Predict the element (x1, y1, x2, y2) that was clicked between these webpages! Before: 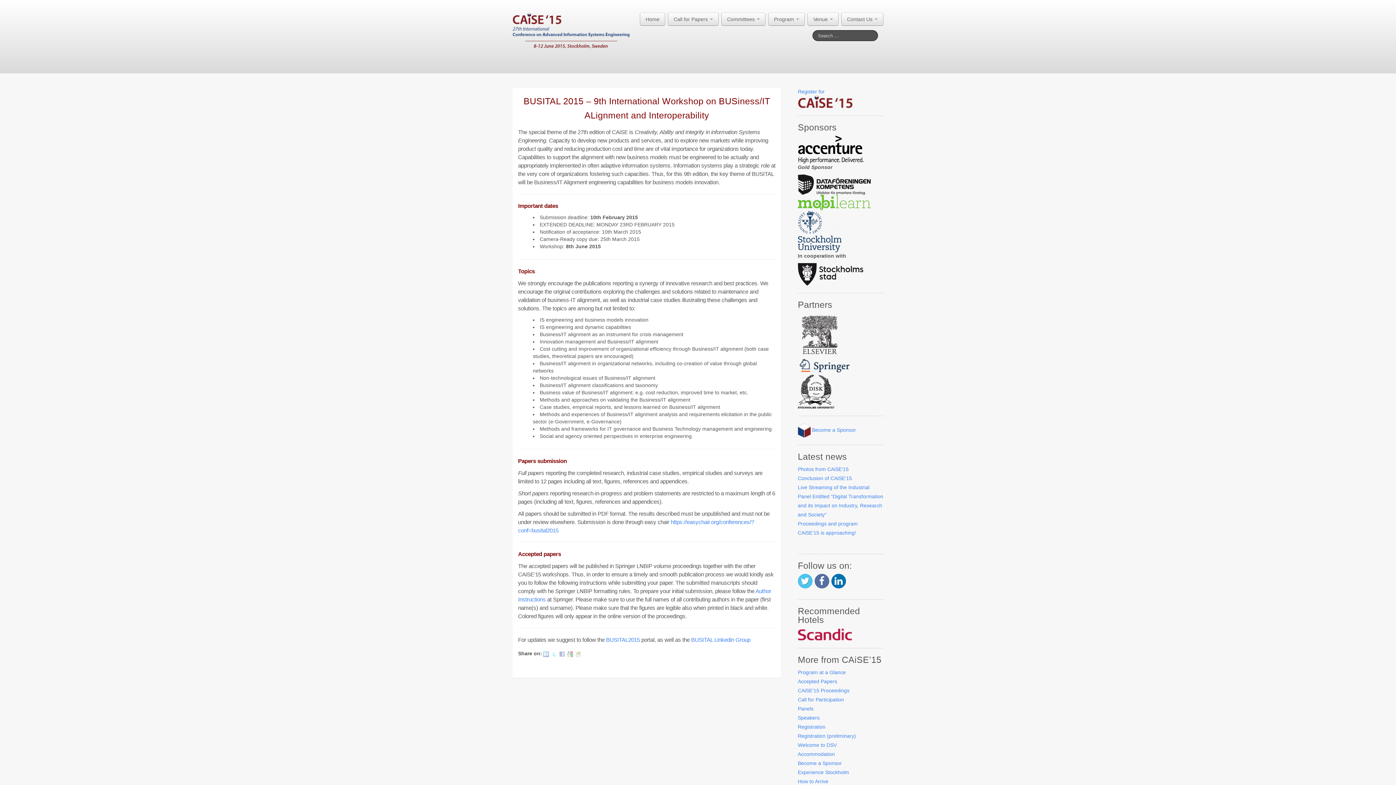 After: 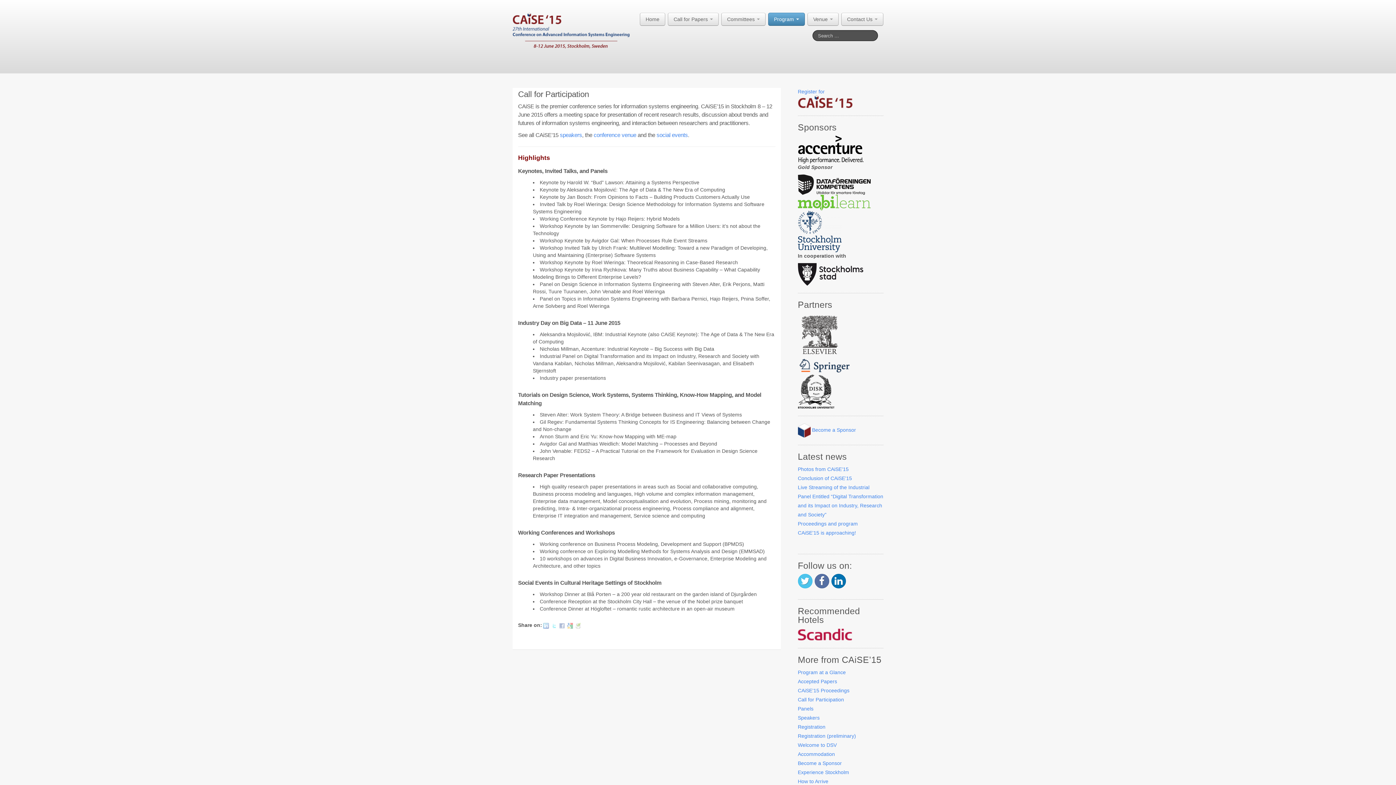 Action: label: Call for Participation bbox: (798, 697, 844, 702)